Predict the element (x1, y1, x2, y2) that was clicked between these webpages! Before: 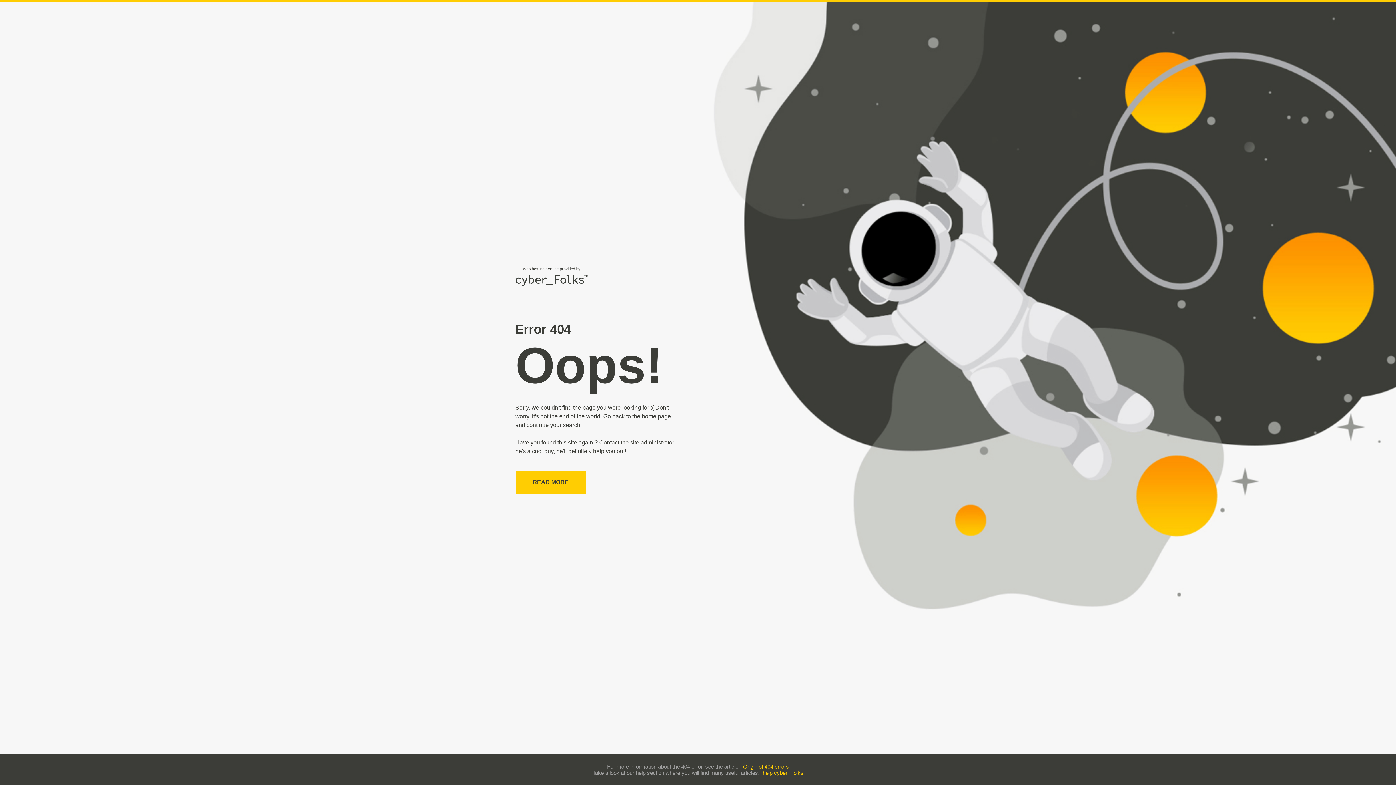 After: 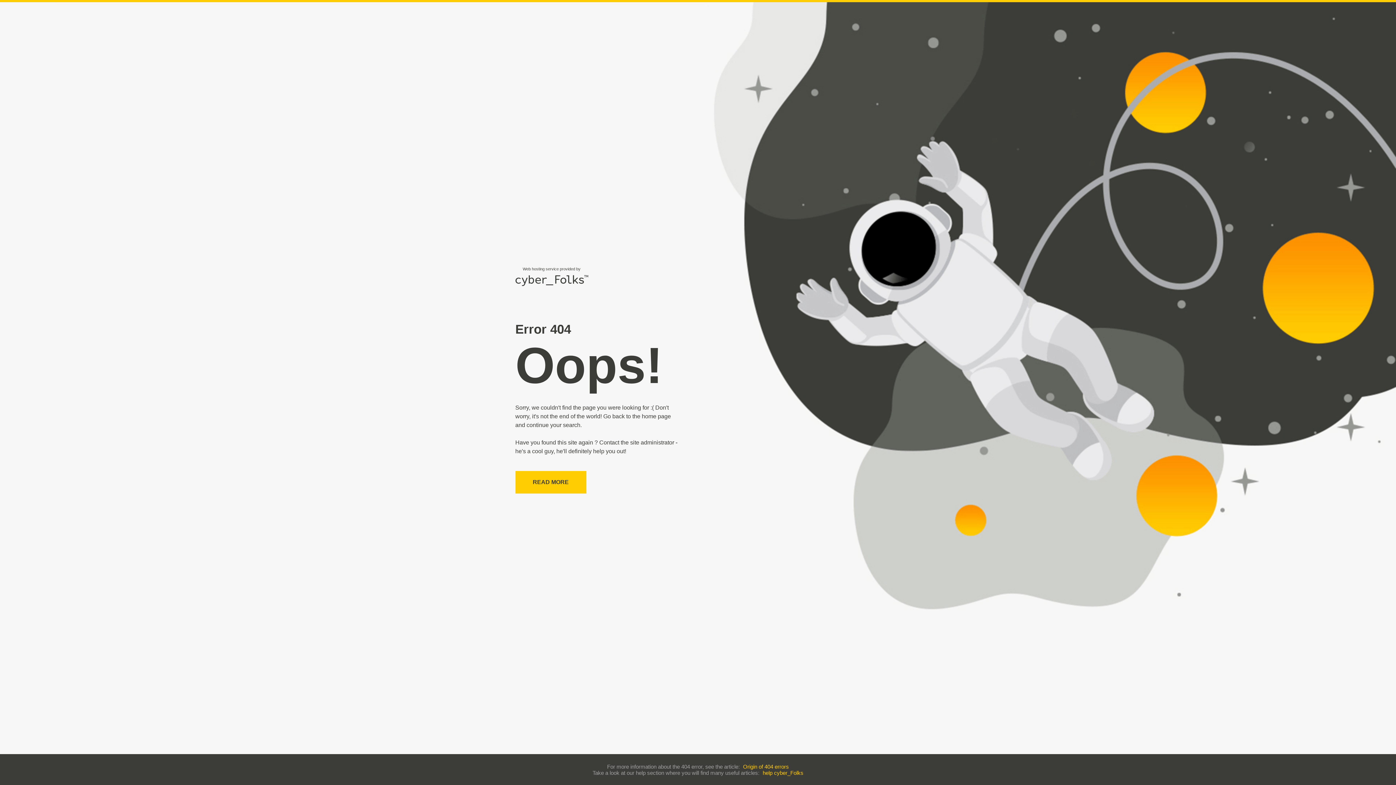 Action: bbox: (743, 763, 789, 770) label: Origin of 404 errors